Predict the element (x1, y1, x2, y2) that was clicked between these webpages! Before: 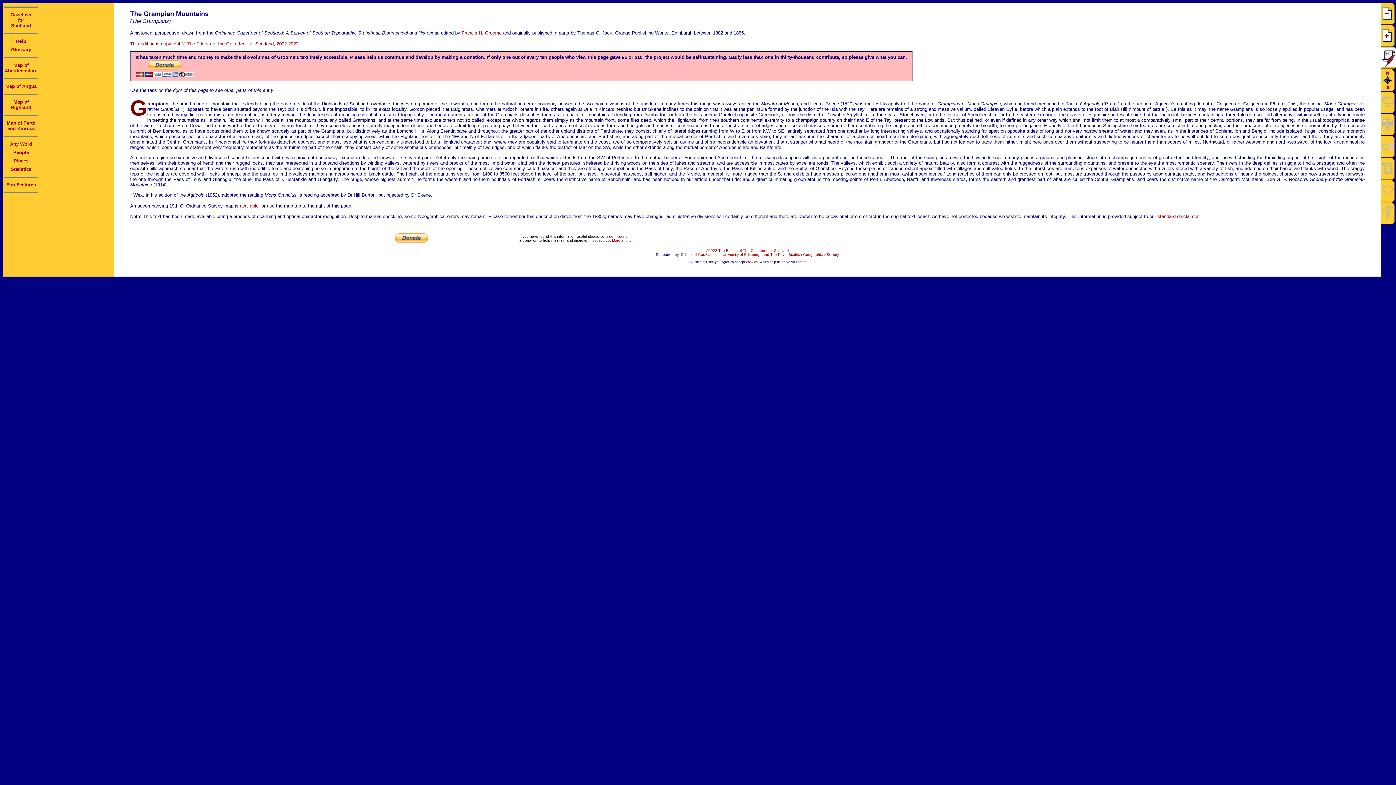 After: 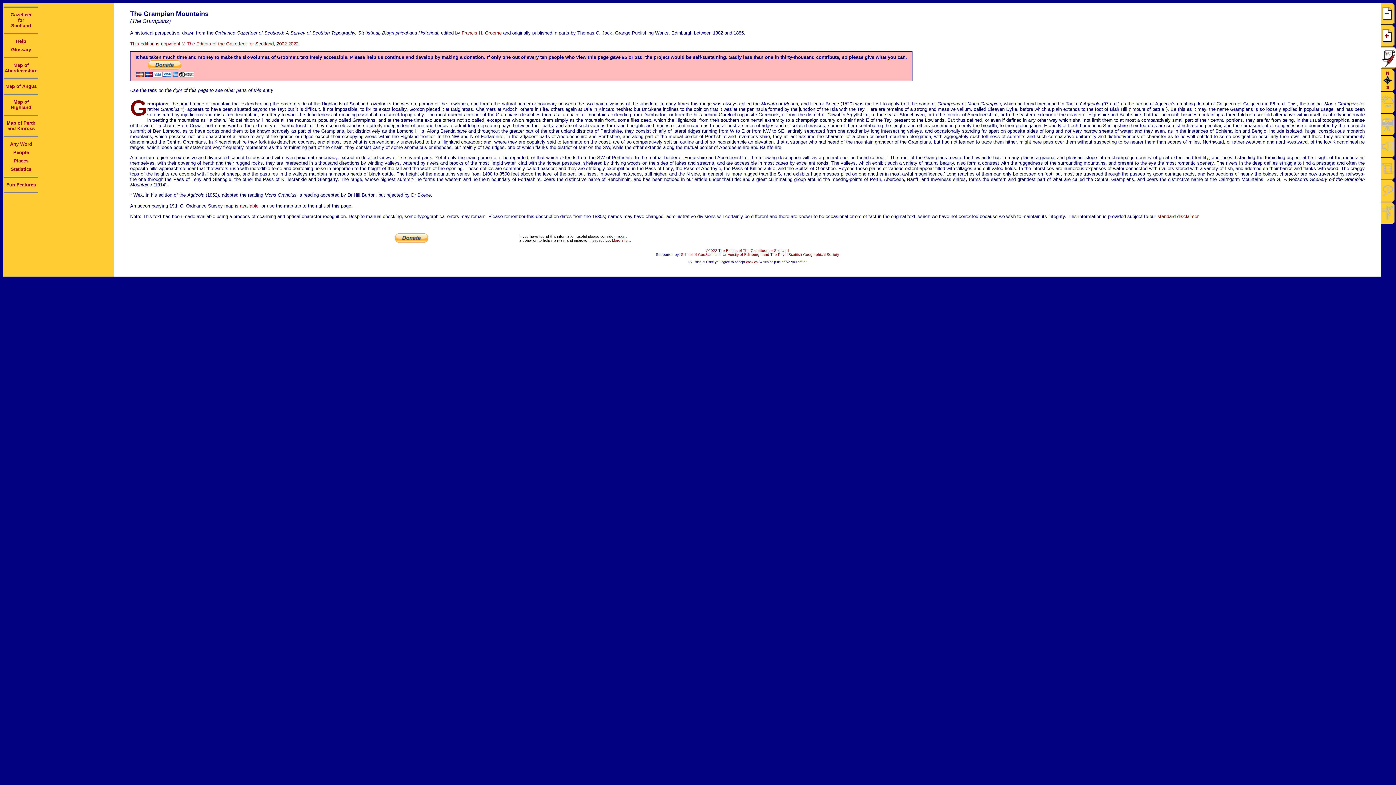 Action: bbox: (612, 238, 631, 242) label: More info...